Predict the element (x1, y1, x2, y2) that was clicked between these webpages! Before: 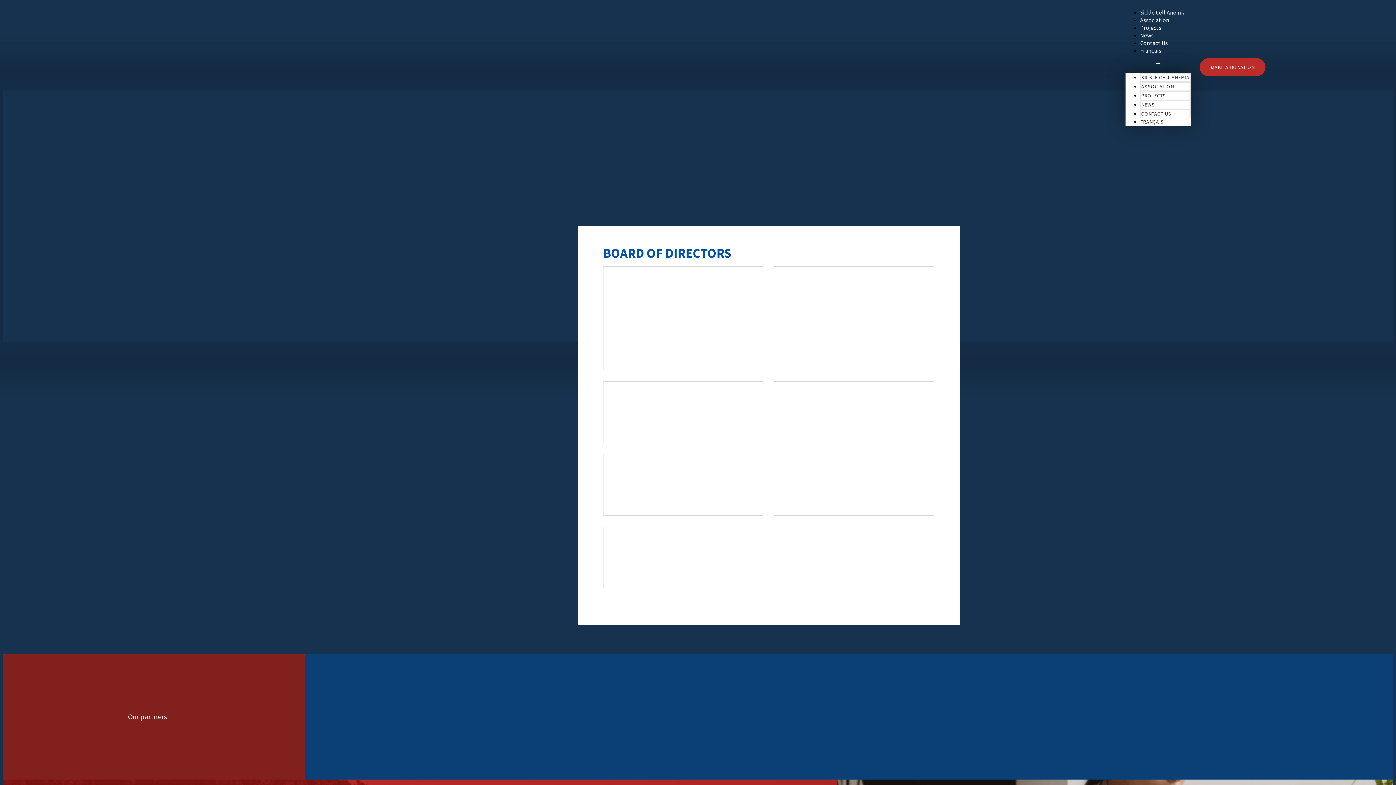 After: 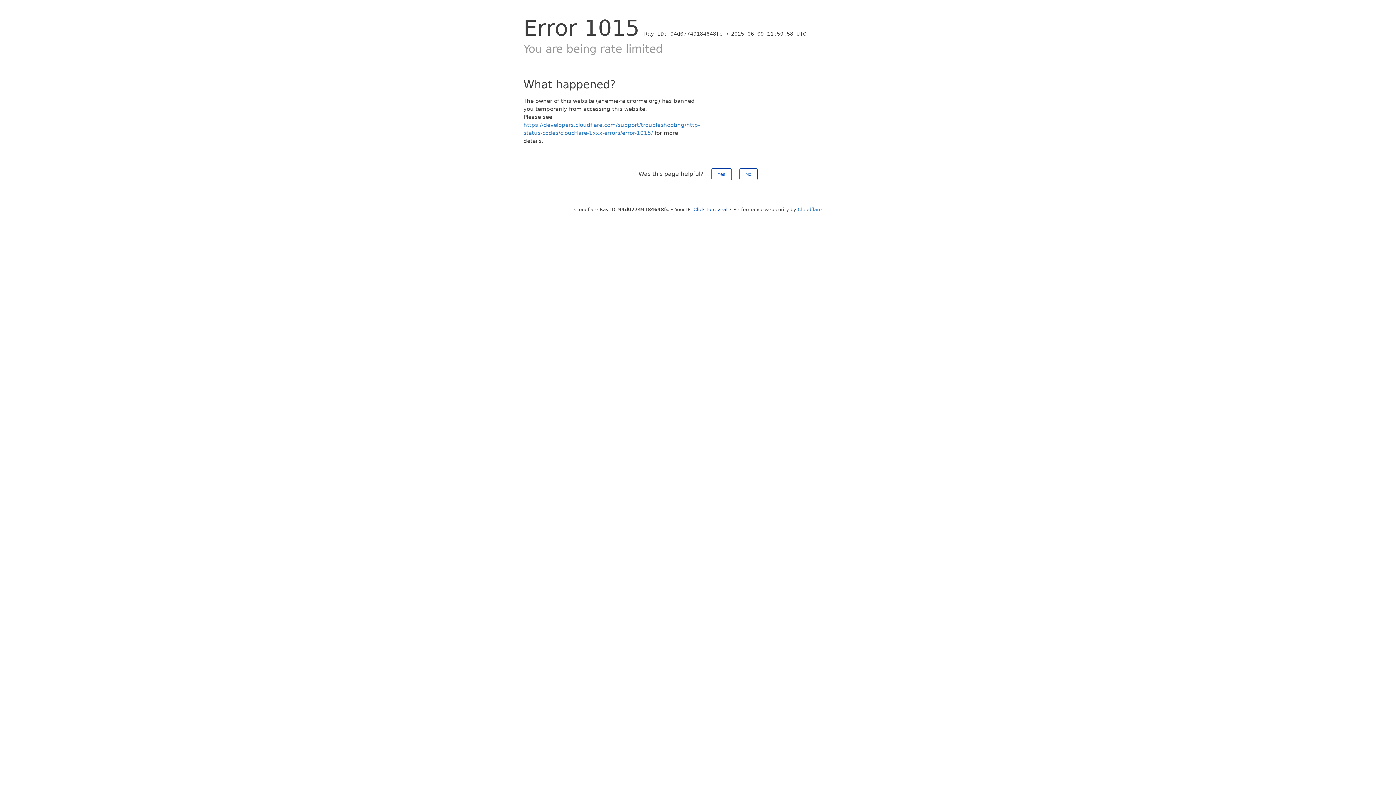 Action: bbox: (1141, 92, 1166, 98) label: PROJECTS